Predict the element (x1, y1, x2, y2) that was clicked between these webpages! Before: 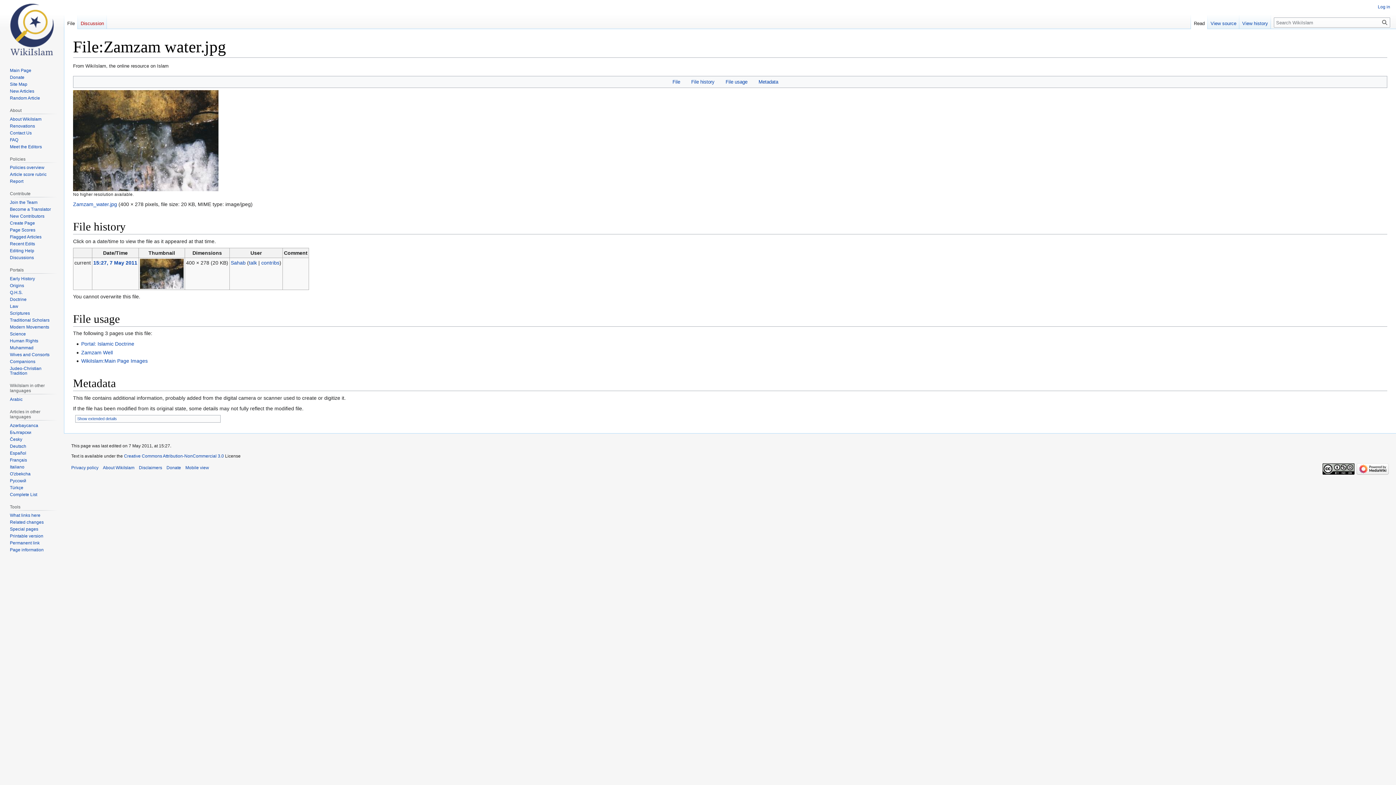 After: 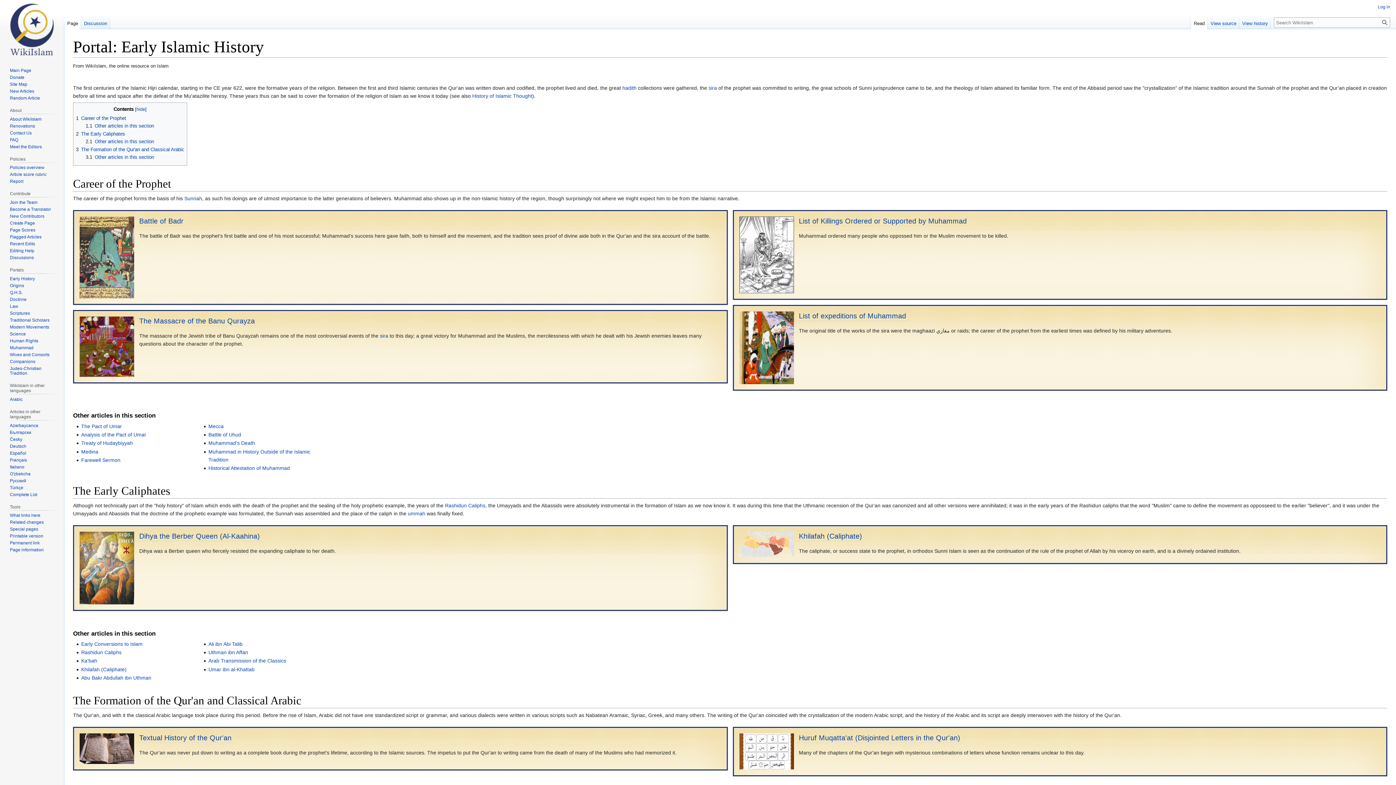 Action: bbox: (9, 276, 34, 281) label: Early History